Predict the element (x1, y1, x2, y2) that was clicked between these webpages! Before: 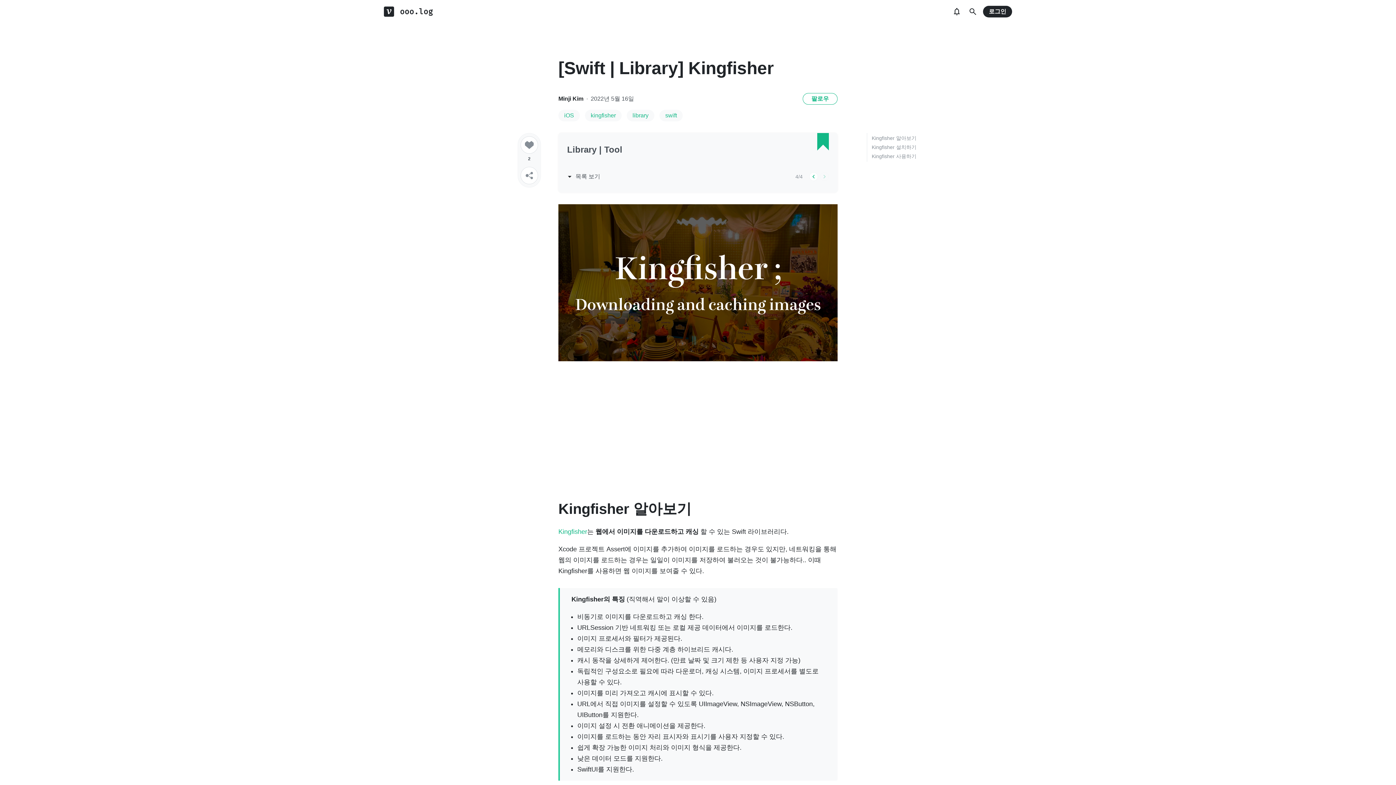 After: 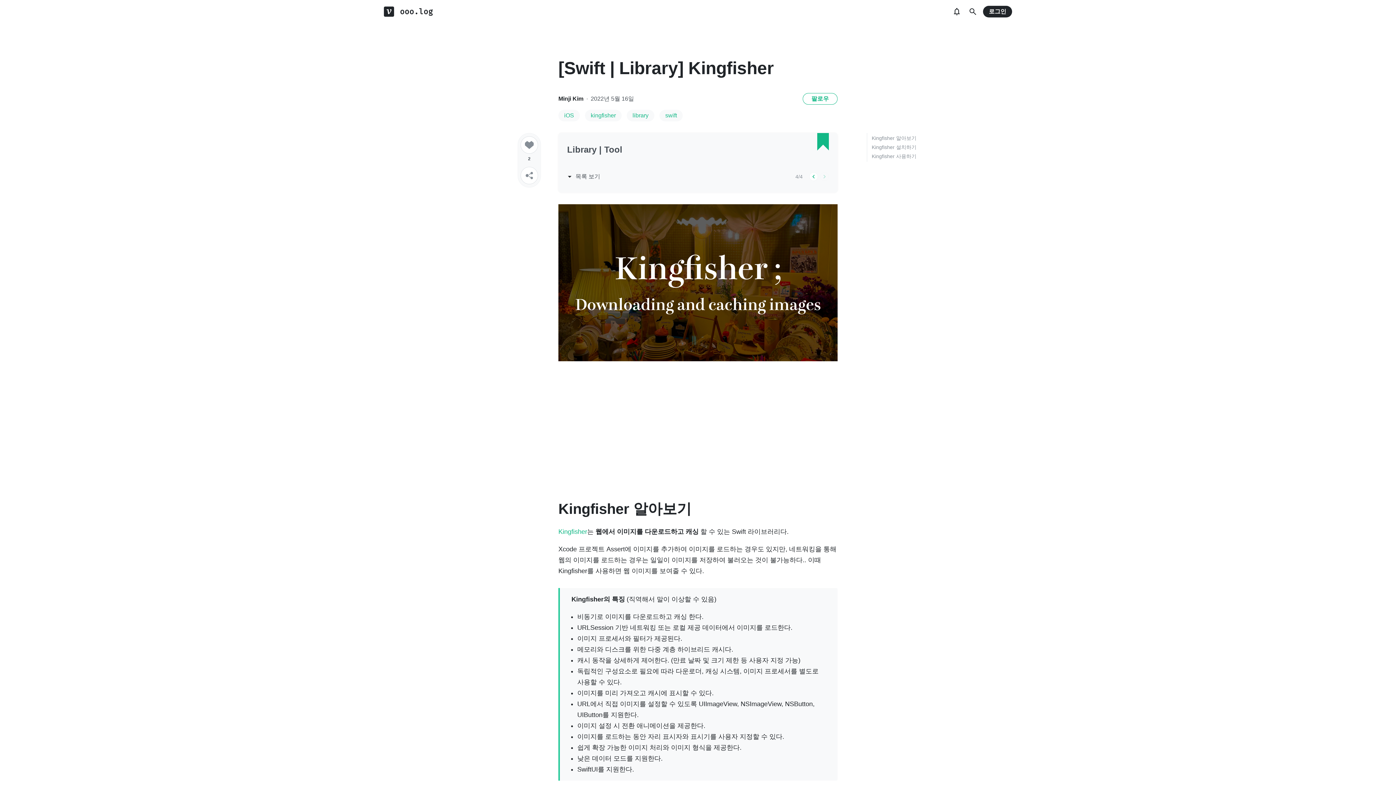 Action: label: 팔로우 bbox: (802, 93, 837, 104)